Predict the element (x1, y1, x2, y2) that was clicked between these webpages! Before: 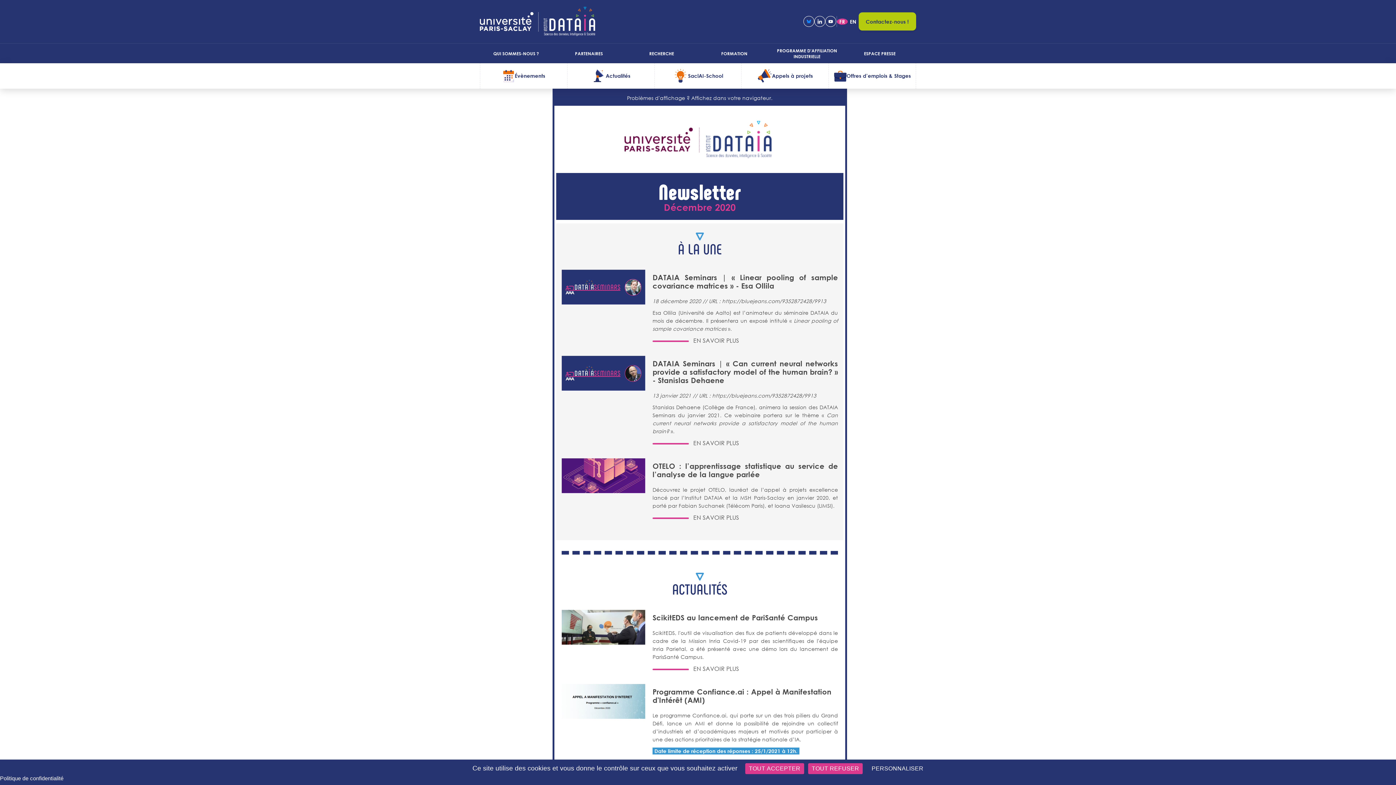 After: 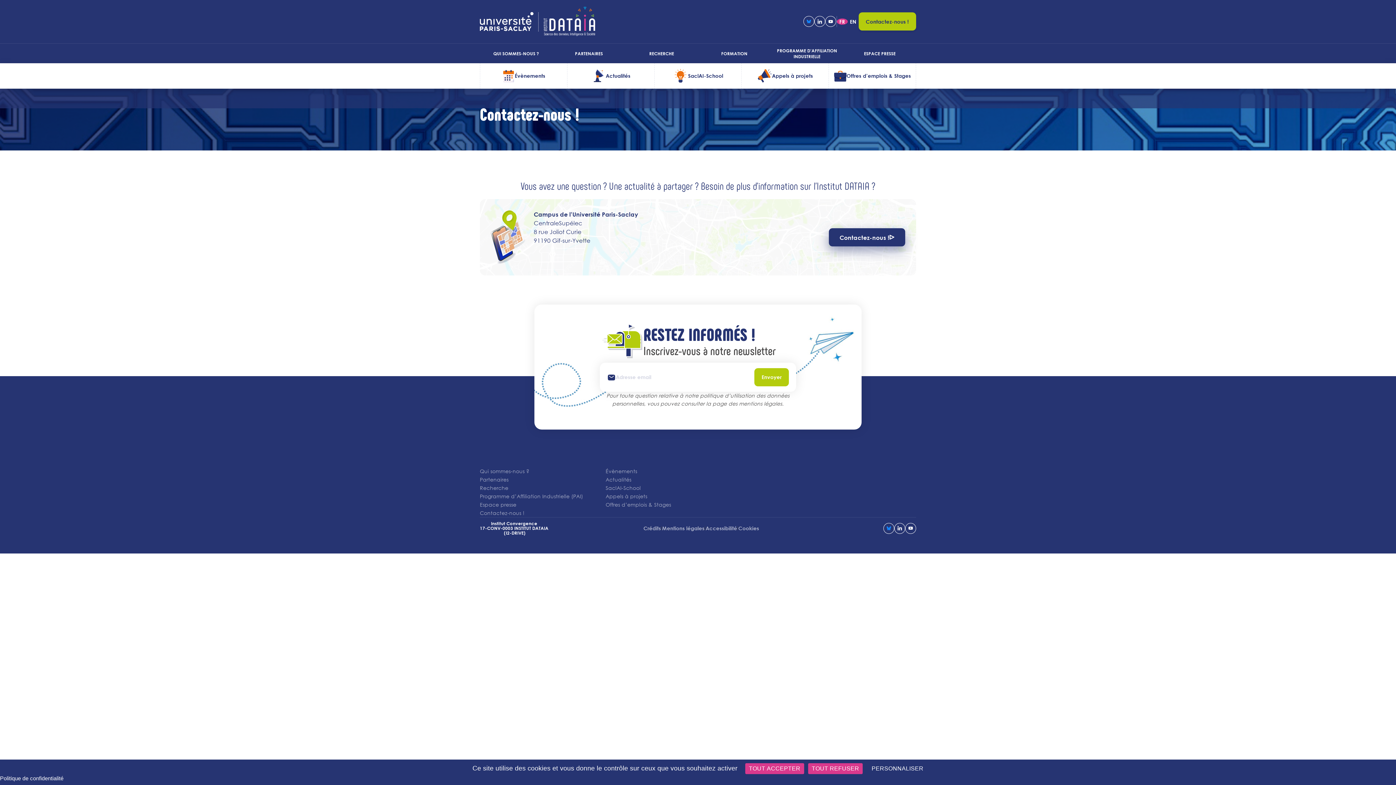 Action: bbox: (858, 12, 916, 30) label: Contactez-nous !